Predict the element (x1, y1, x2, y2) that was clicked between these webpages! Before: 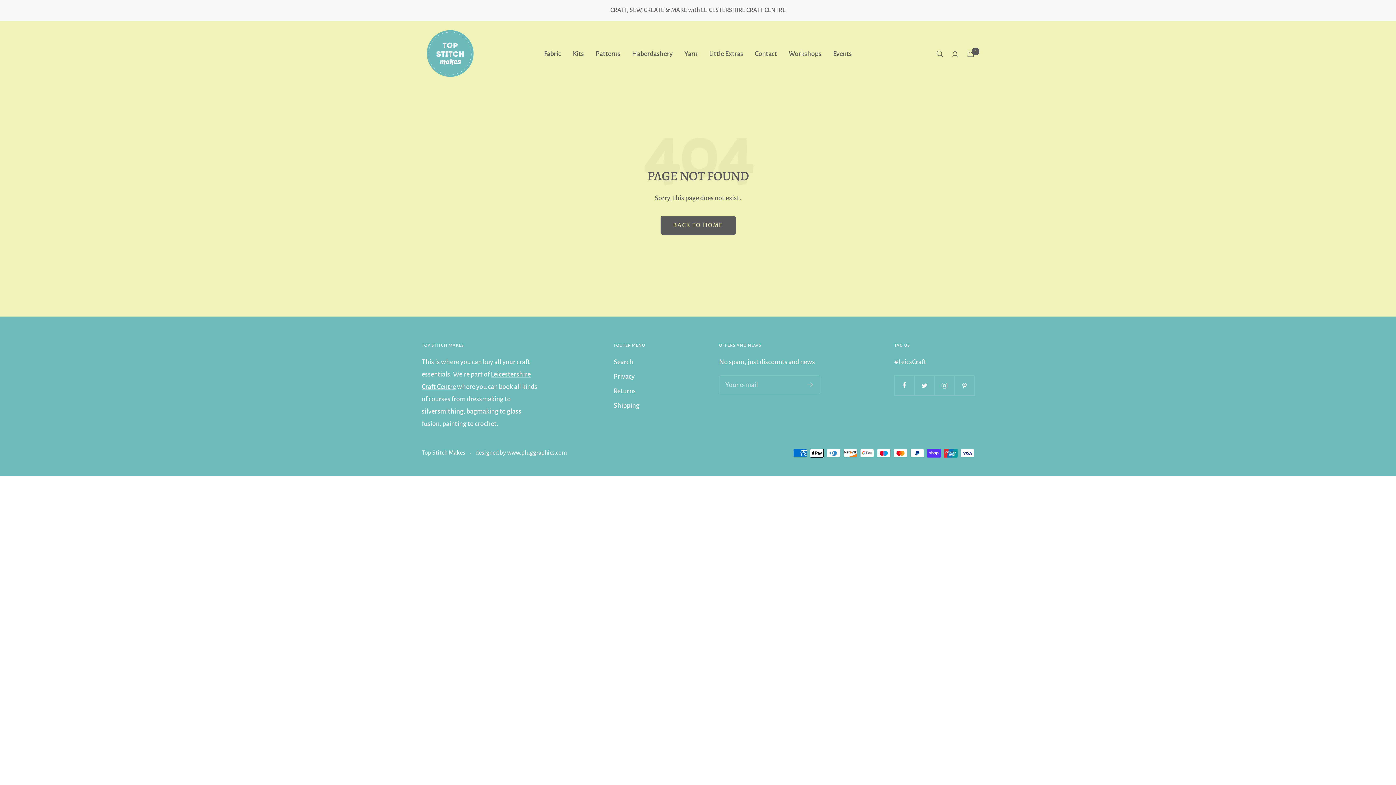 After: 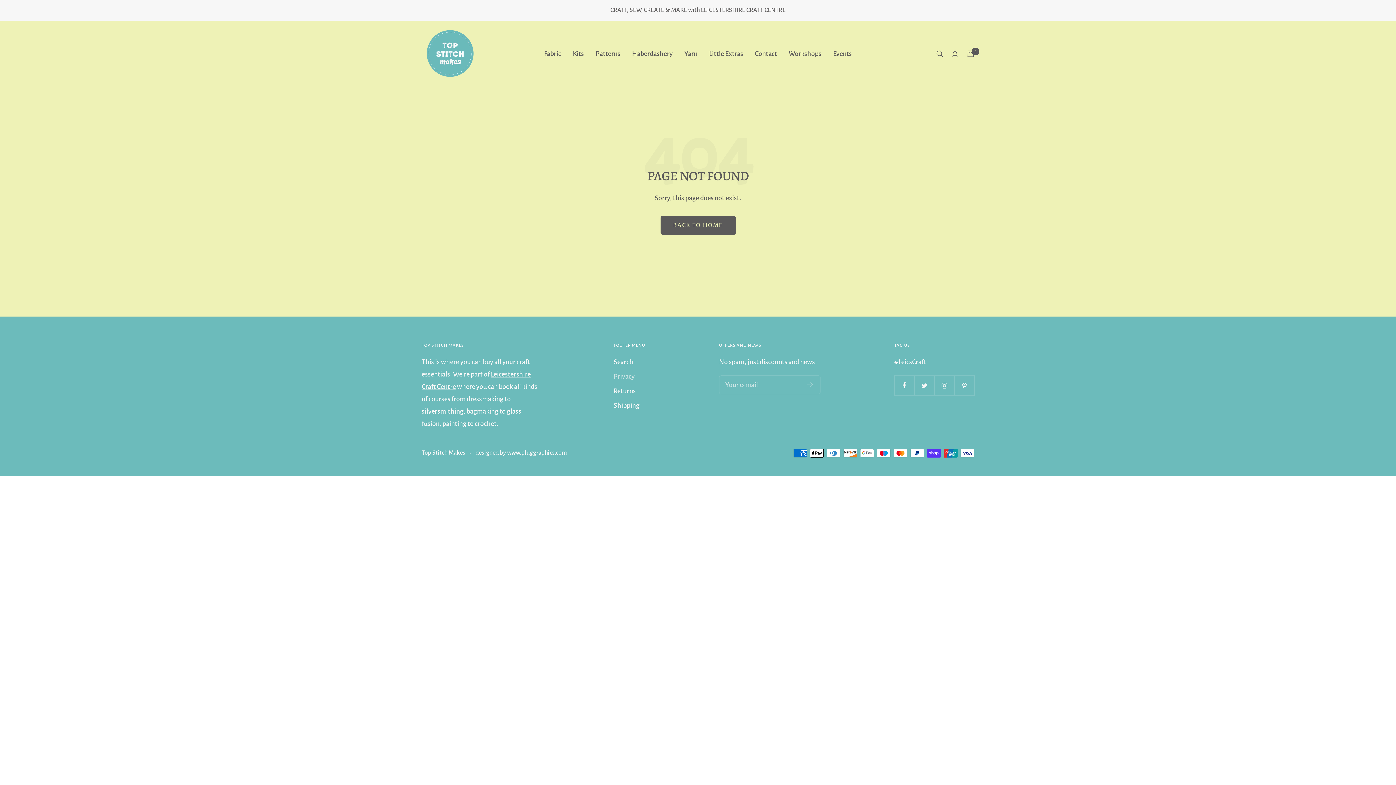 Action: bbox: (613, 370, 634, 382) label: Privacy